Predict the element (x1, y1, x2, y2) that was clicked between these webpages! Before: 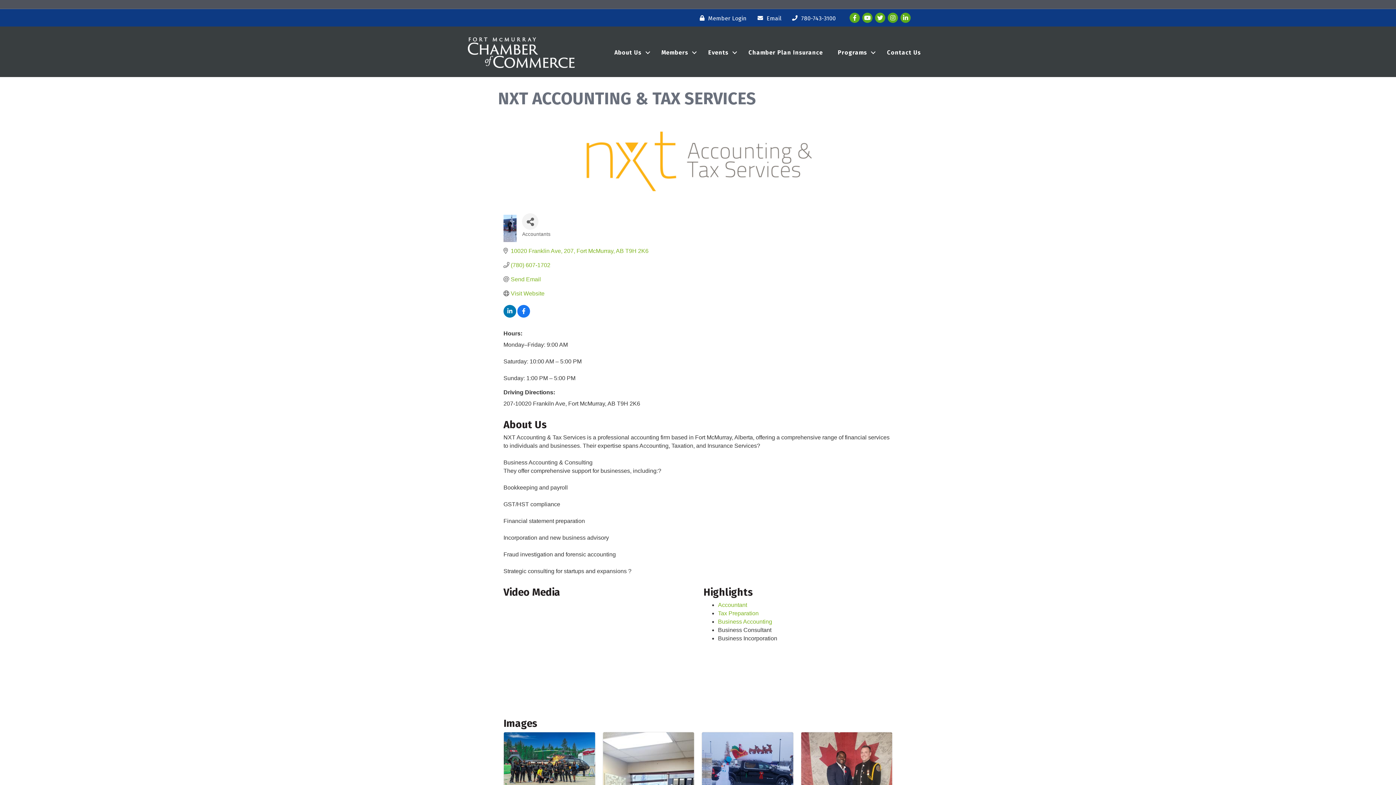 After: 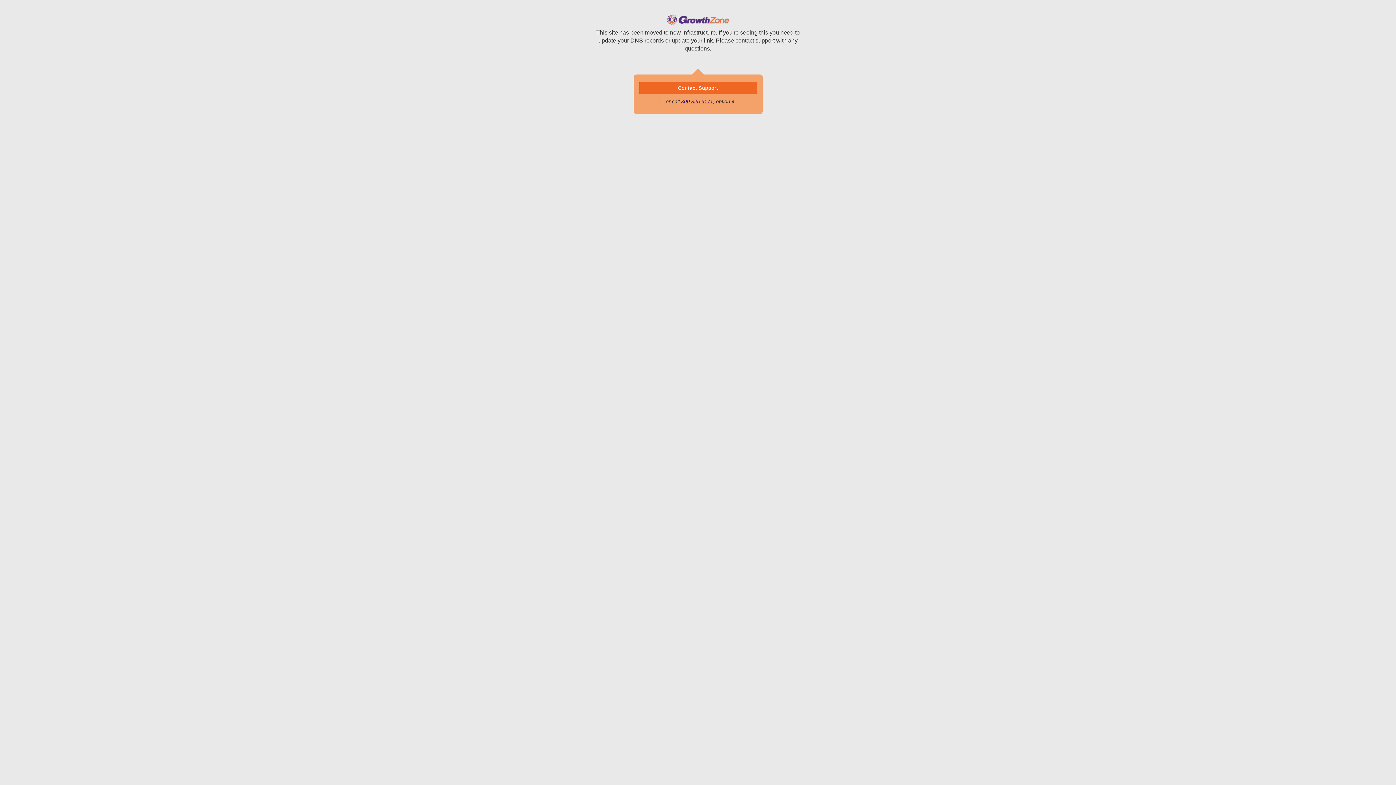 Action: label: Events bbox: (701, 46, 741, 59)